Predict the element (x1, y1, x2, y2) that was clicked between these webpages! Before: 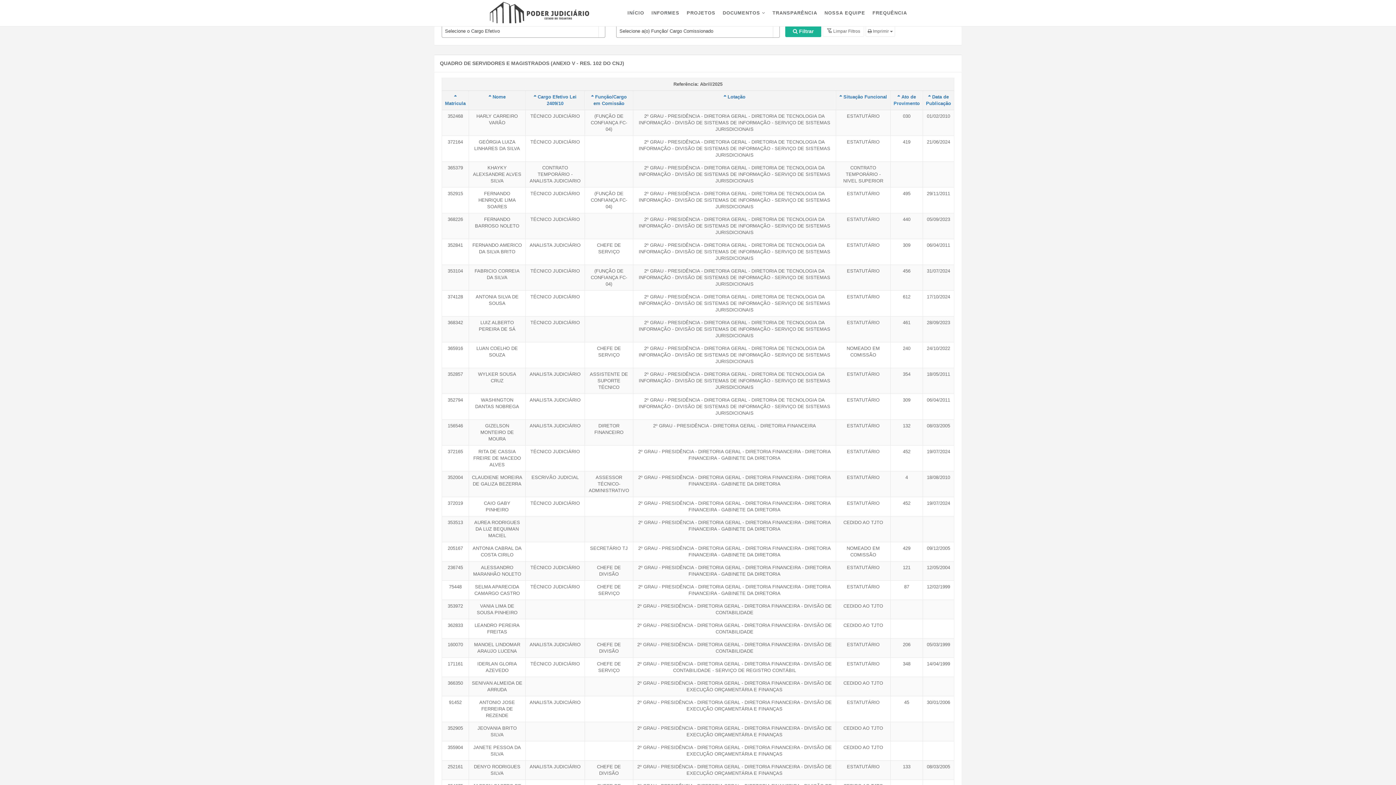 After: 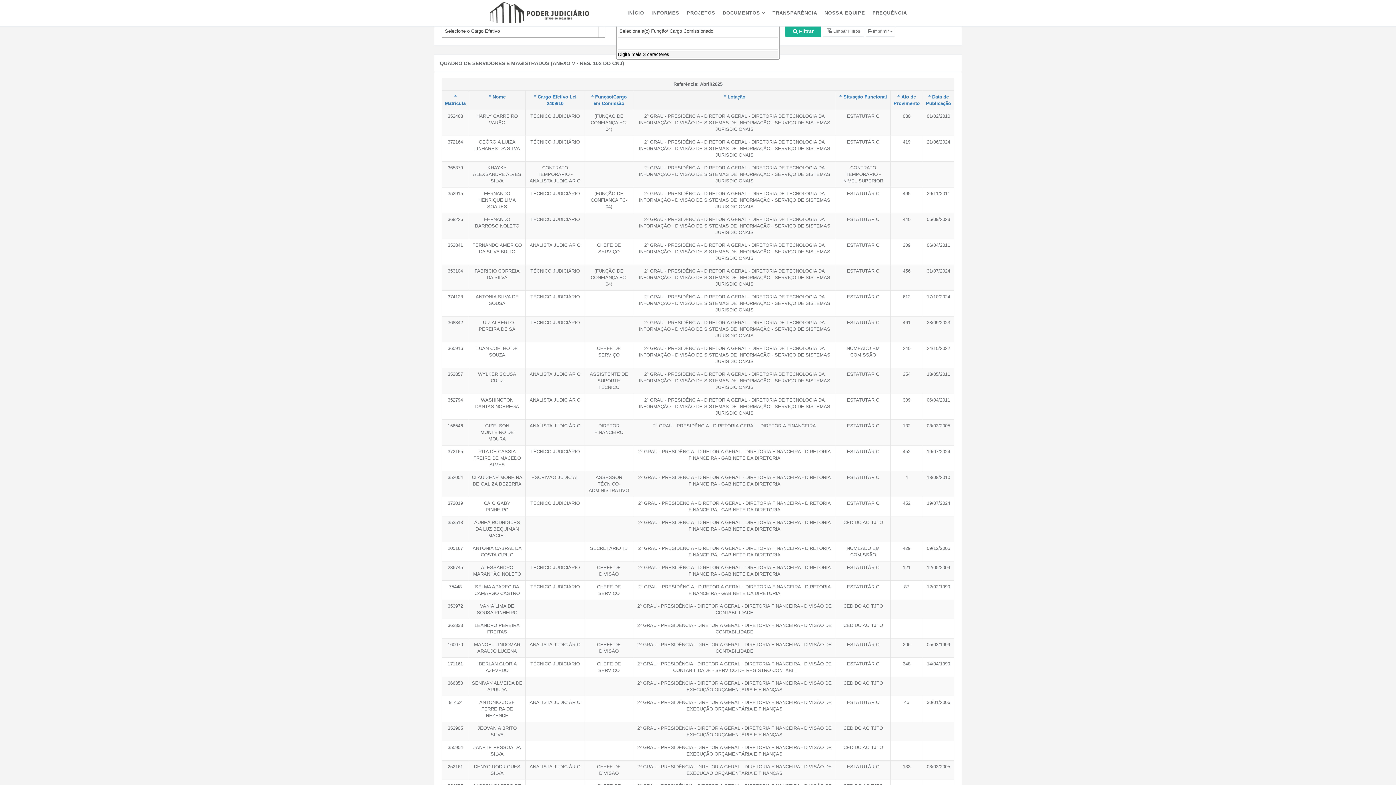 Action: bbox: (616, 25, 780, 37) label: Selecione a(o) Função/ Cargo Comissionado